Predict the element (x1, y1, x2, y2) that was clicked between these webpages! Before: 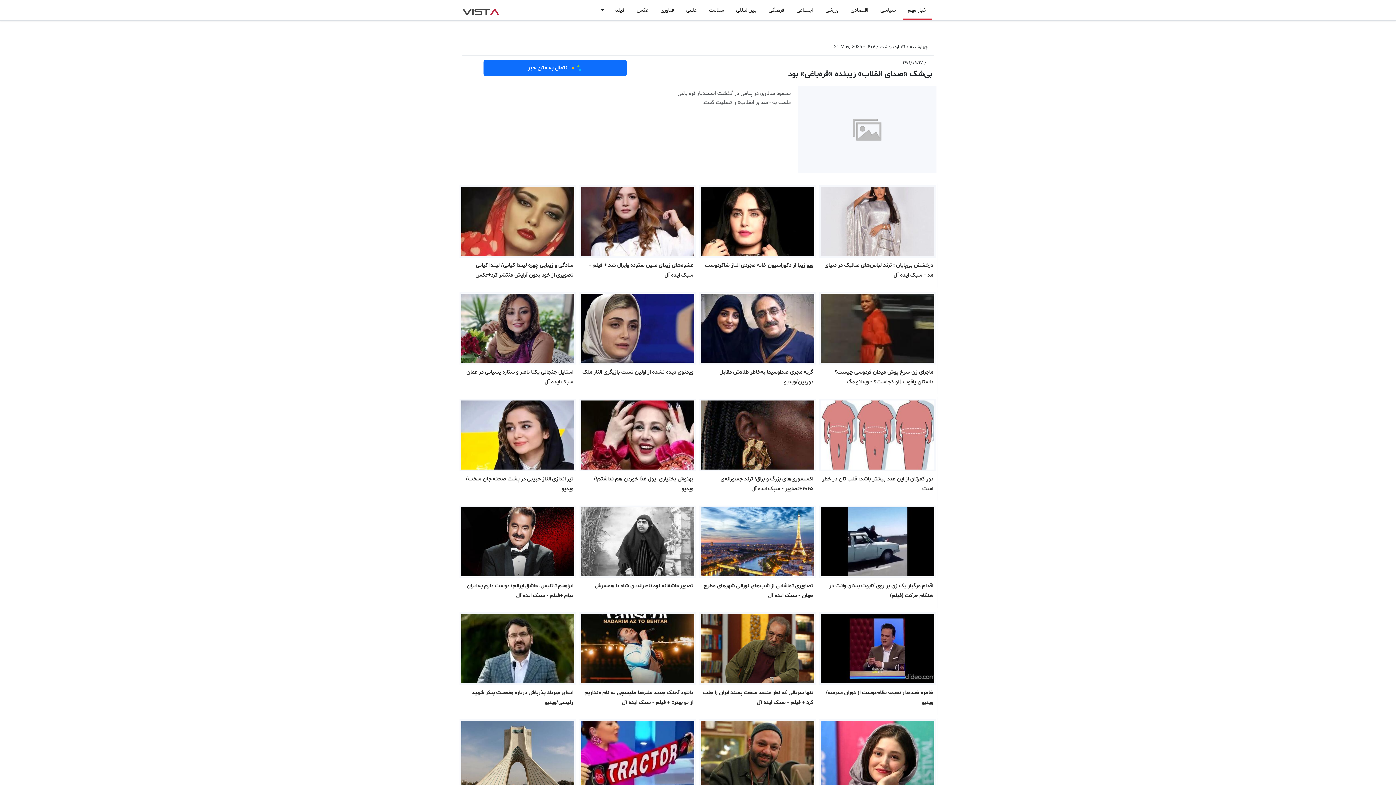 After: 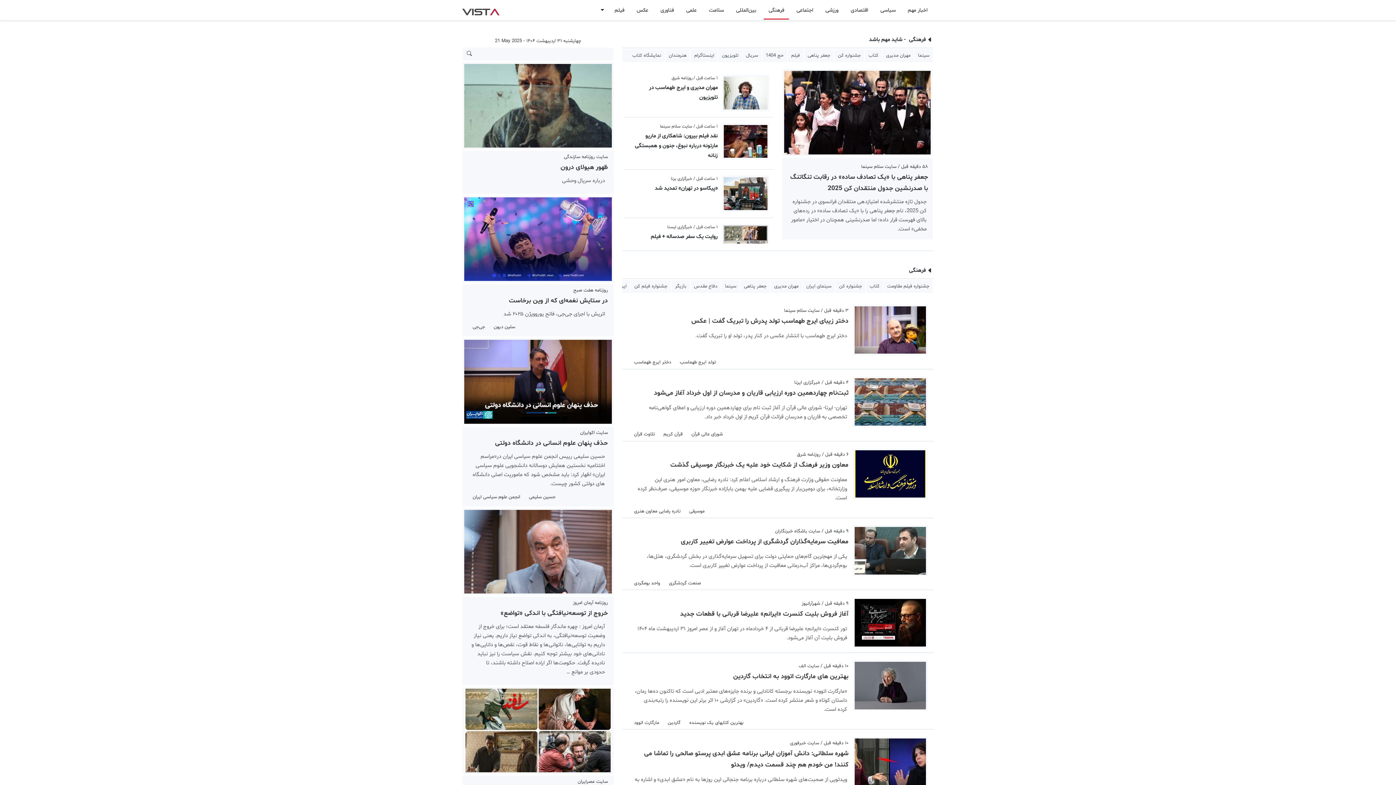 Action: label: فرهنگی bbox: (764, 2, 789, 18)